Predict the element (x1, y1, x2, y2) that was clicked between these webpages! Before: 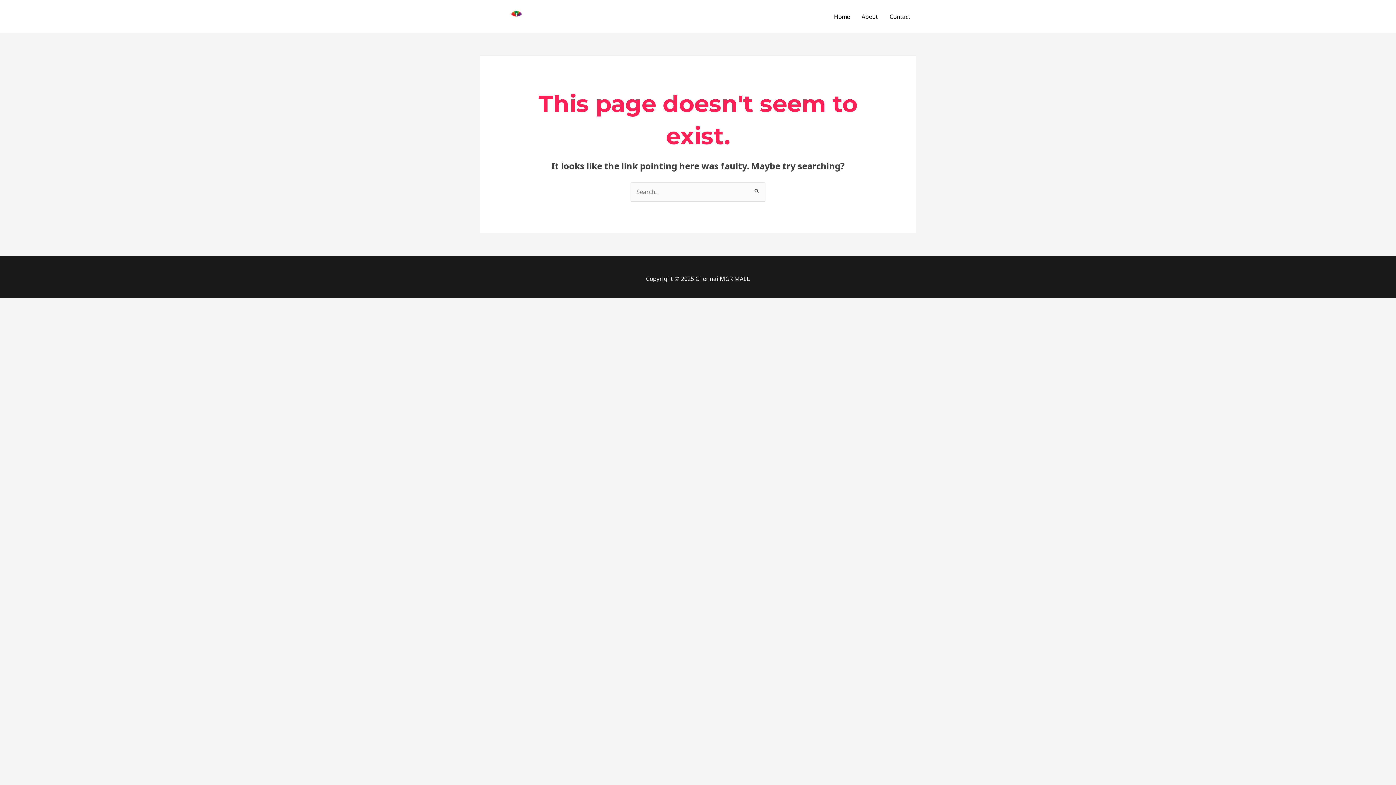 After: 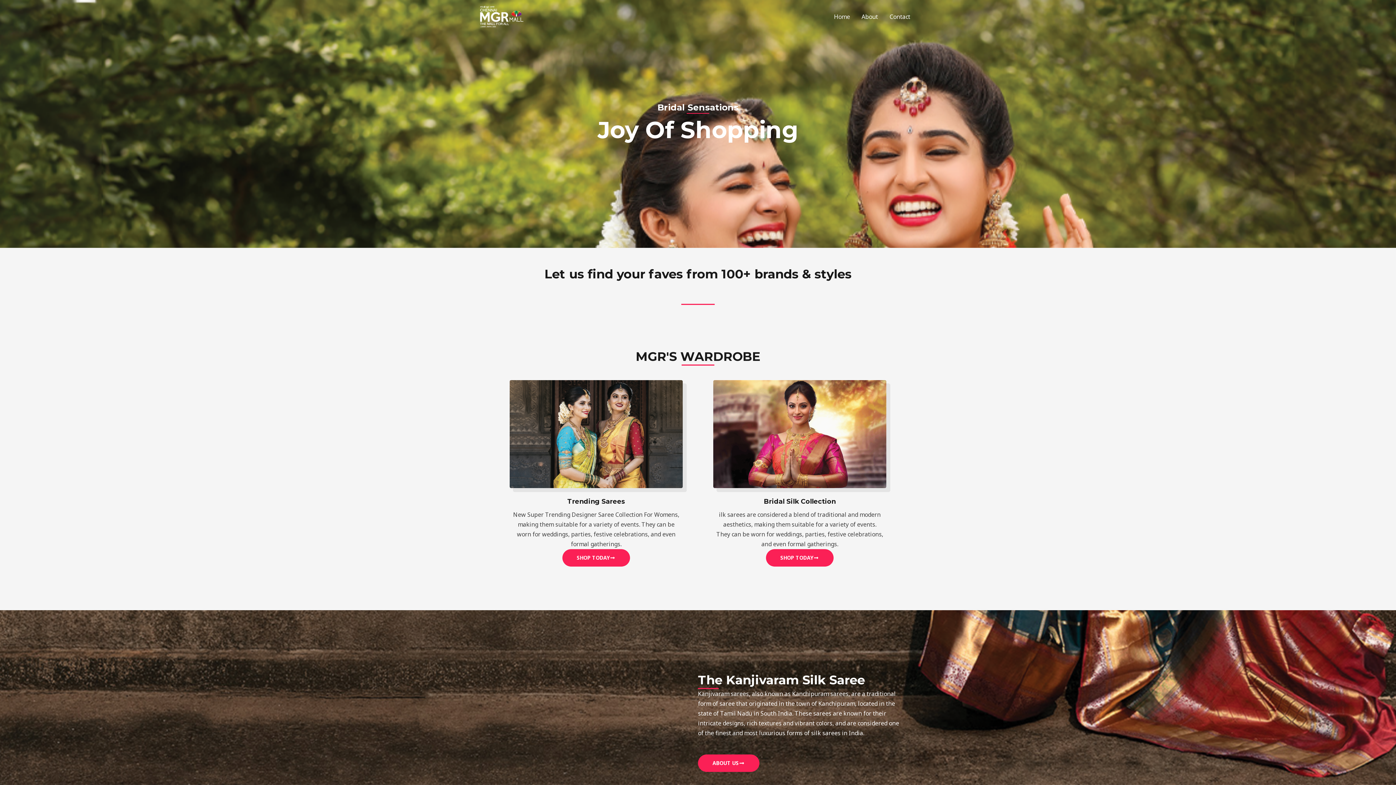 Action: label: Home bbox: (828, 3, 856, 29)